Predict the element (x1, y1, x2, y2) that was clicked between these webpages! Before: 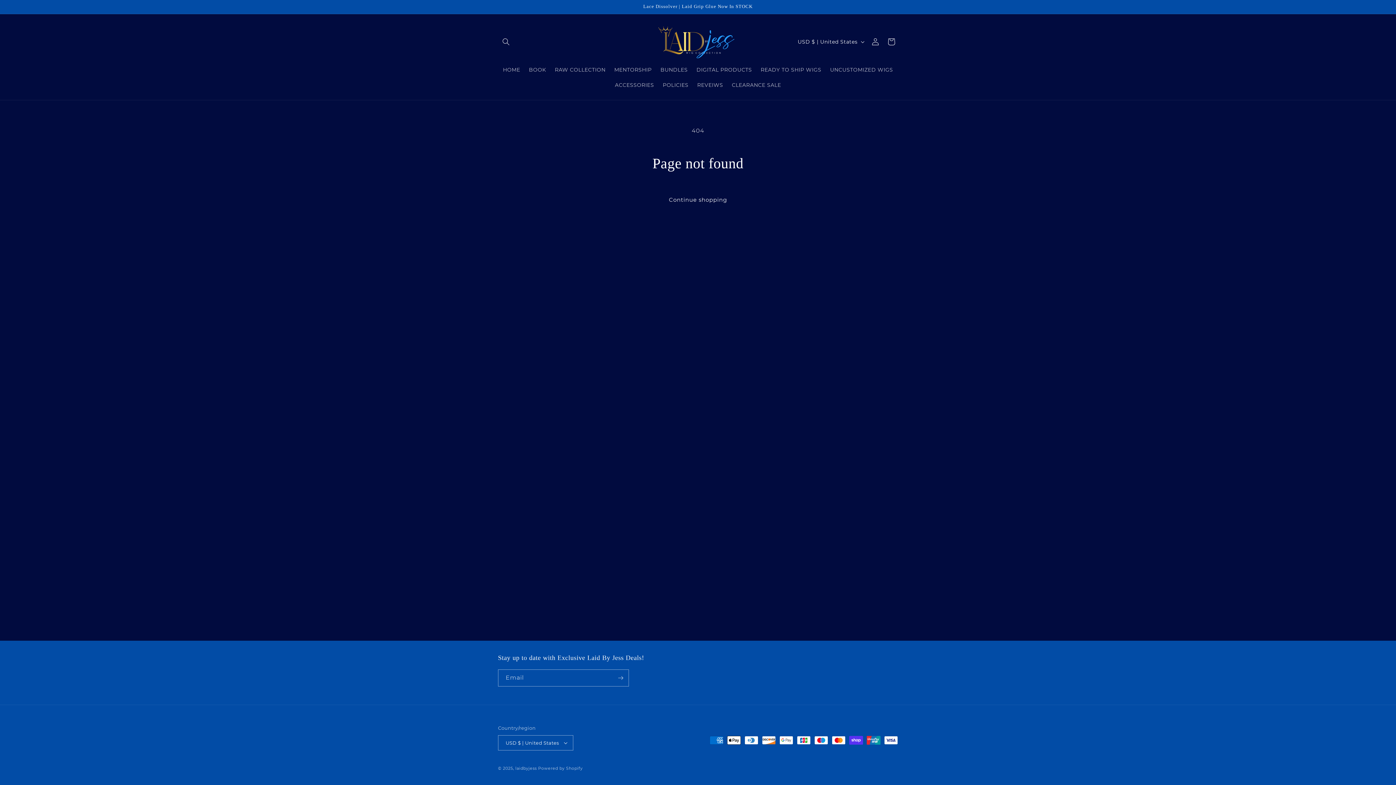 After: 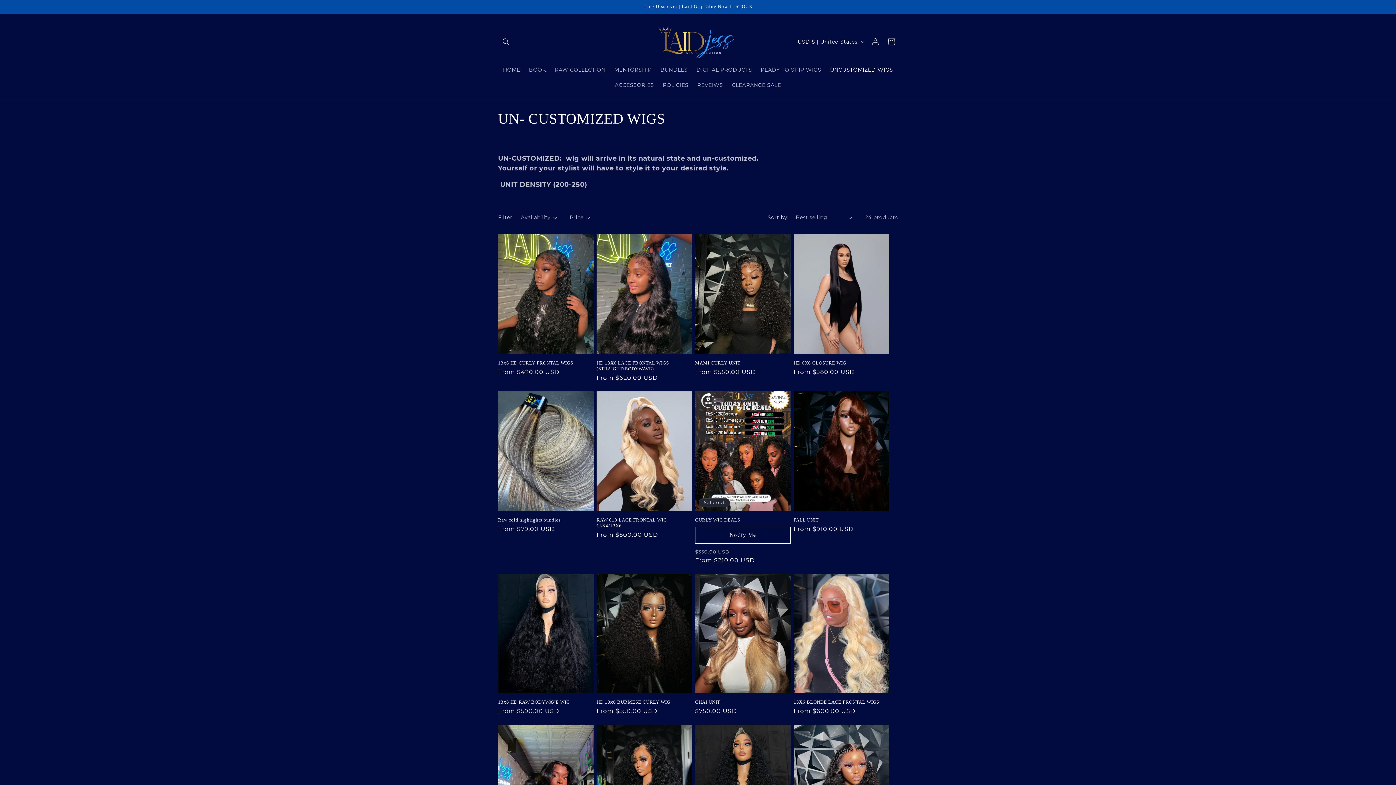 Action: bbox: (825, 62, 897, 77) label: UNCUSTOMIZED WIGS